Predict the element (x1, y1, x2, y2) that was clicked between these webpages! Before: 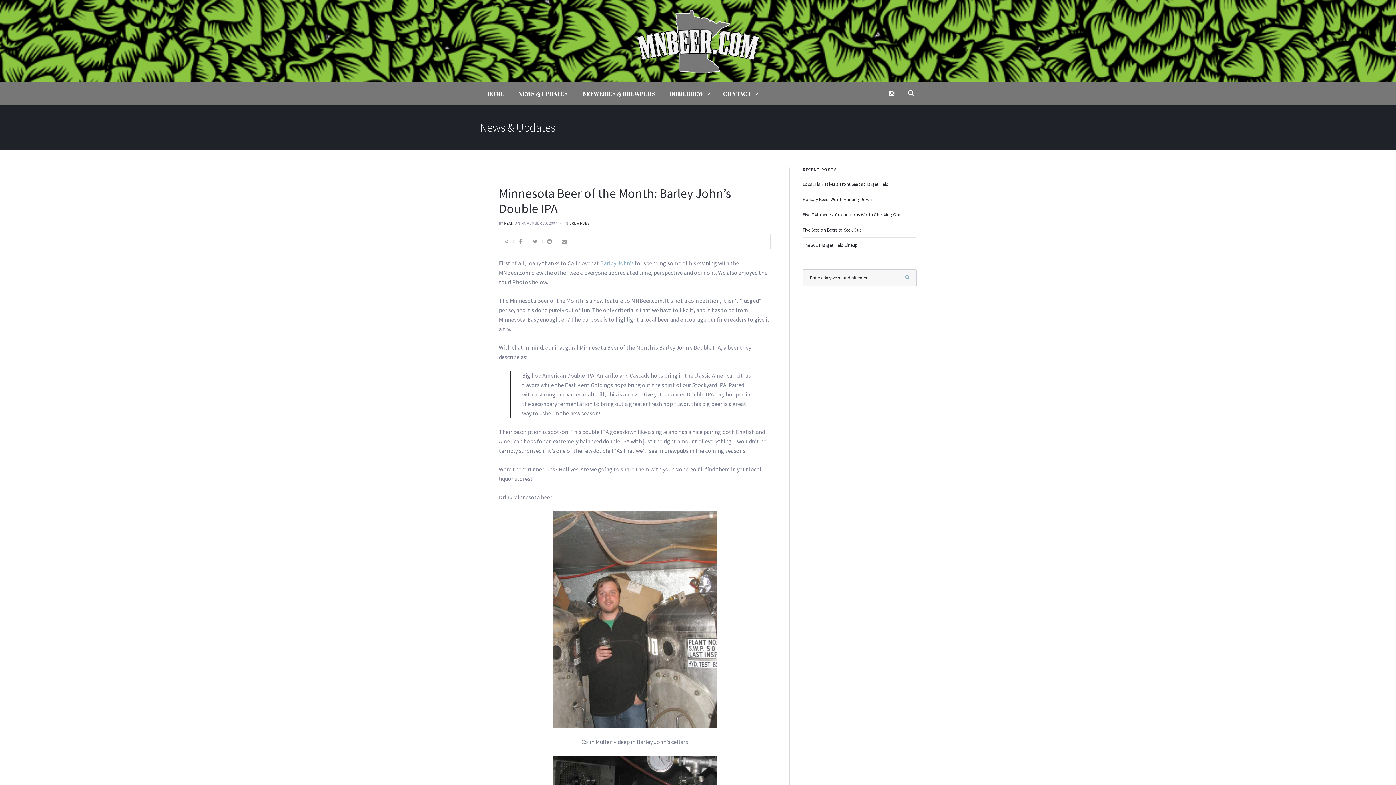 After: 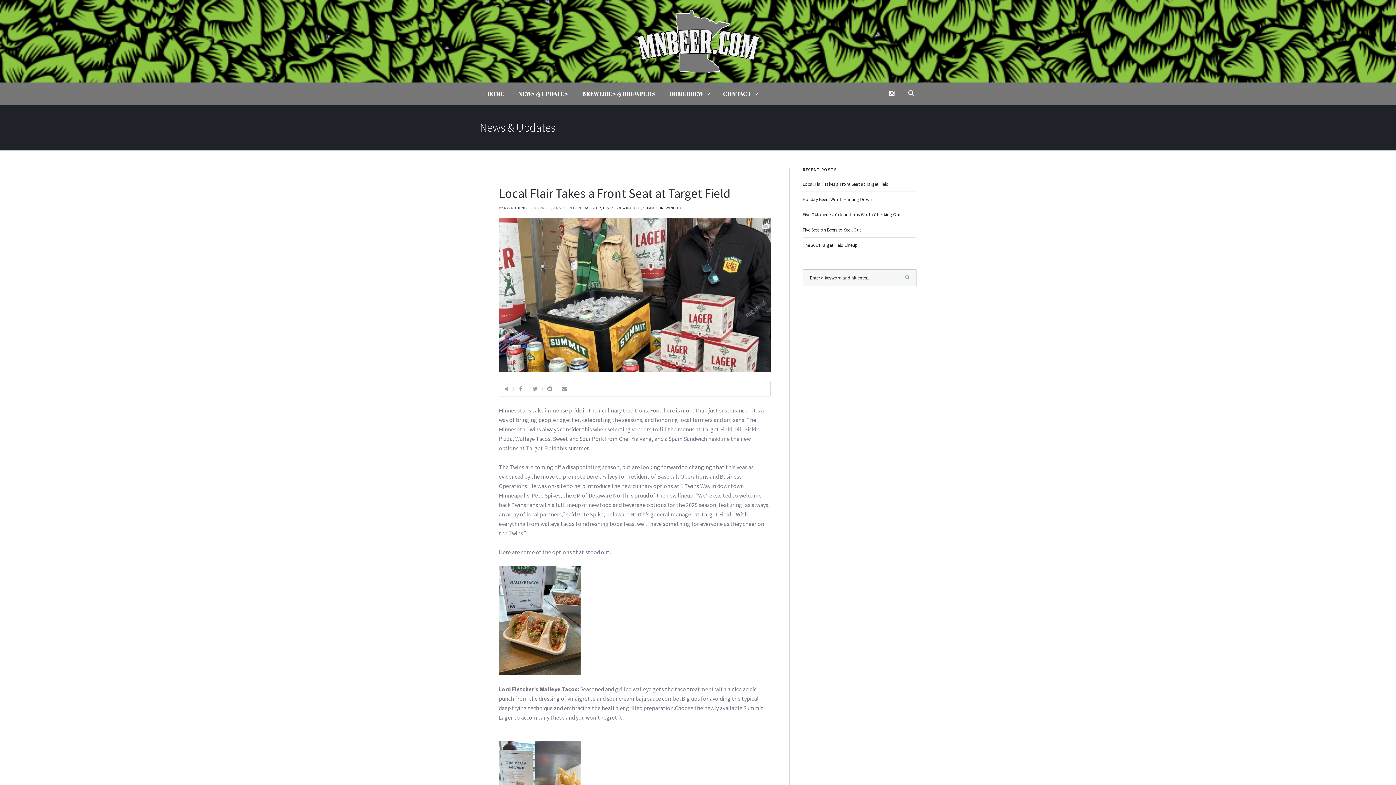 Action: bbox: (802, 181, 888, 187) label: Local Flair Takes a Front Seat at Target Field